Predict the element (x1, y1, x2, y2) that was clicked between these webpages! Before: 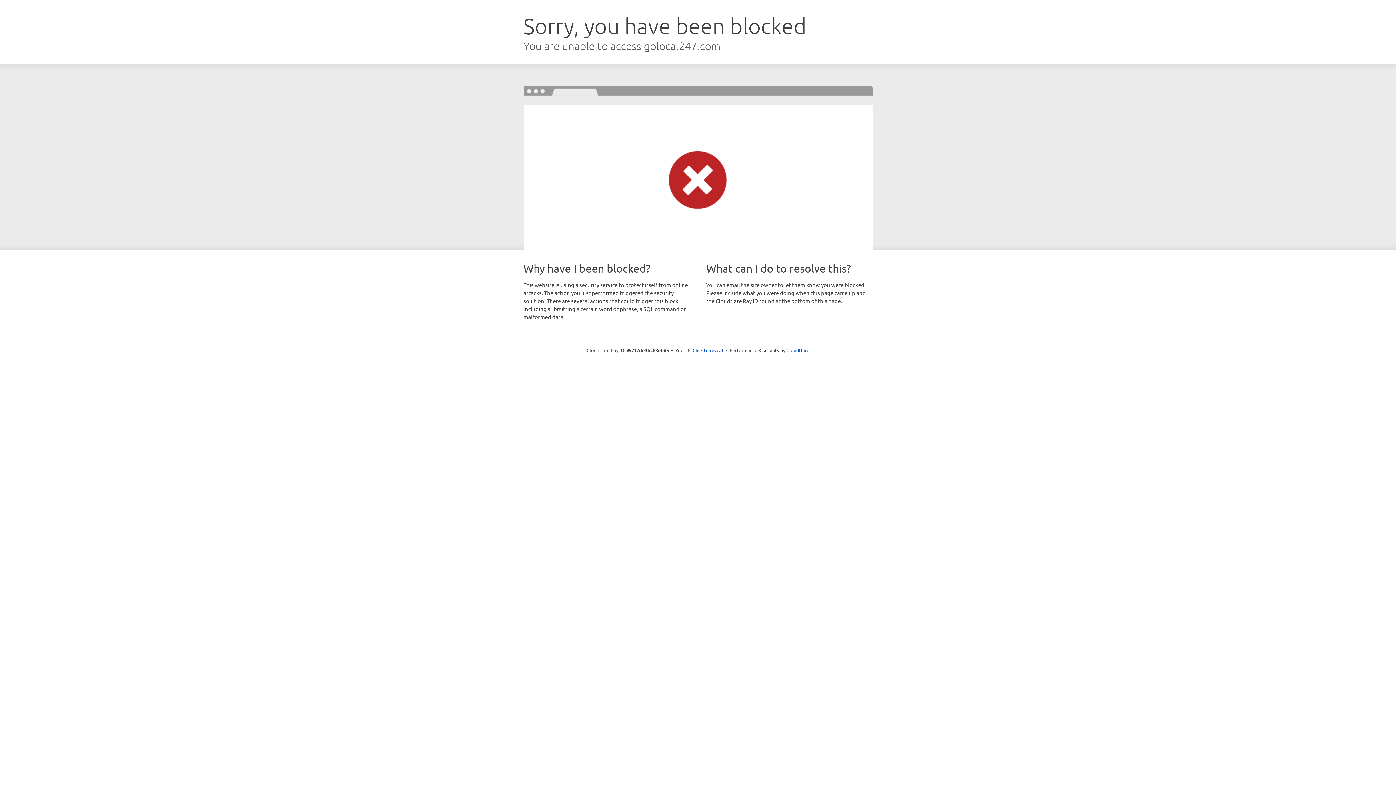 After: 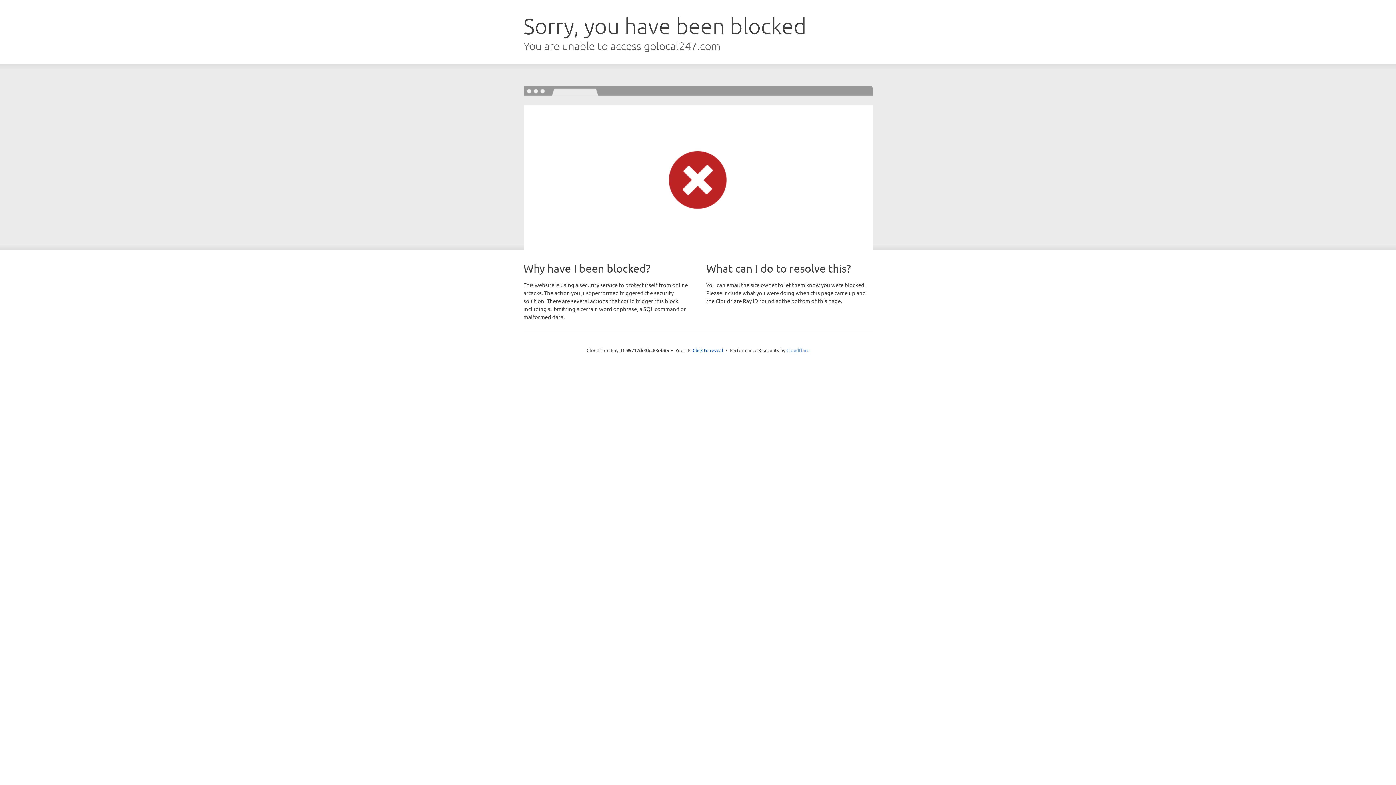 Action: bbox: (786, 347, 809, 353) label: Cloudflare